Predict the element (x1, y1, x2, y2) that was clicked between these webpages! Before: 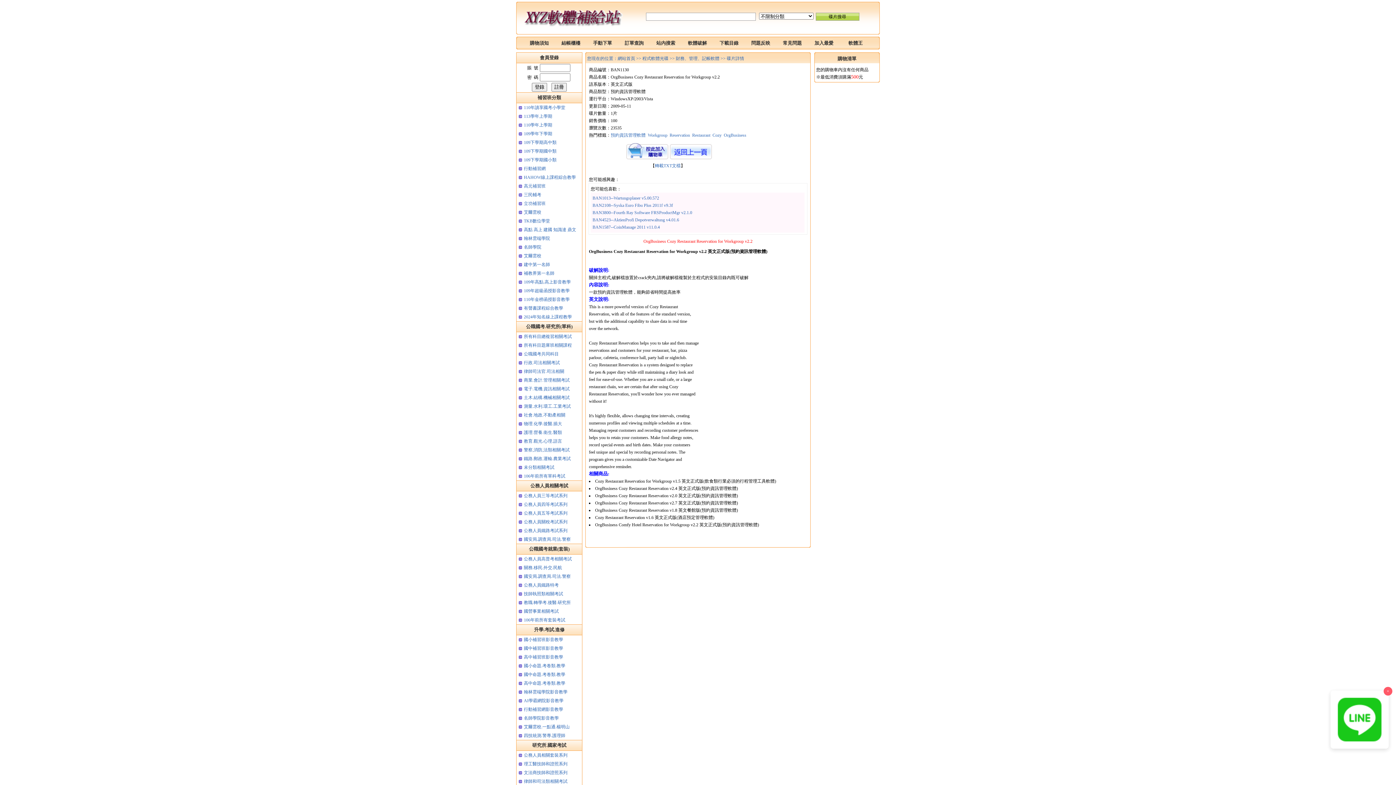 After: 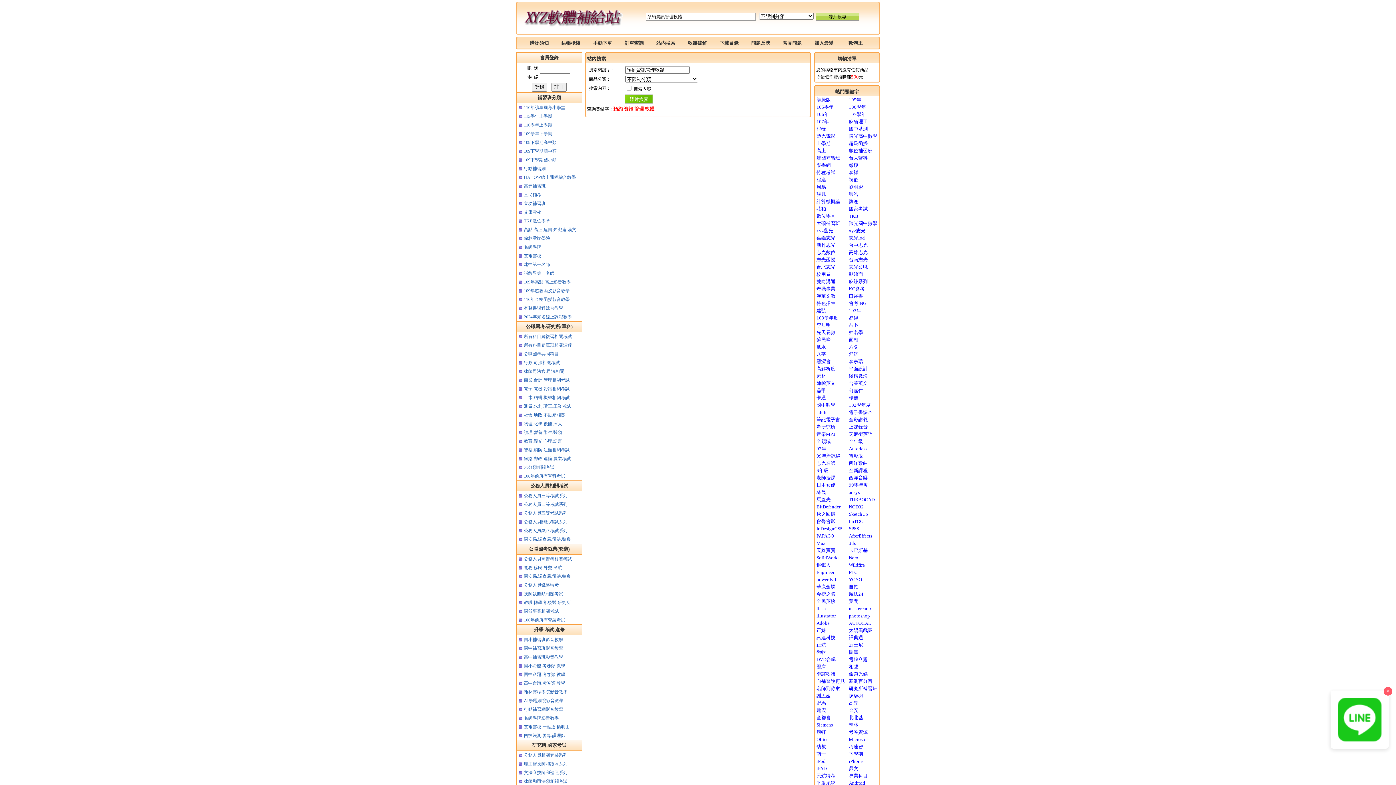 Action: bbox: (610, 132, 645, 137) label: 預約資訊管理軟體